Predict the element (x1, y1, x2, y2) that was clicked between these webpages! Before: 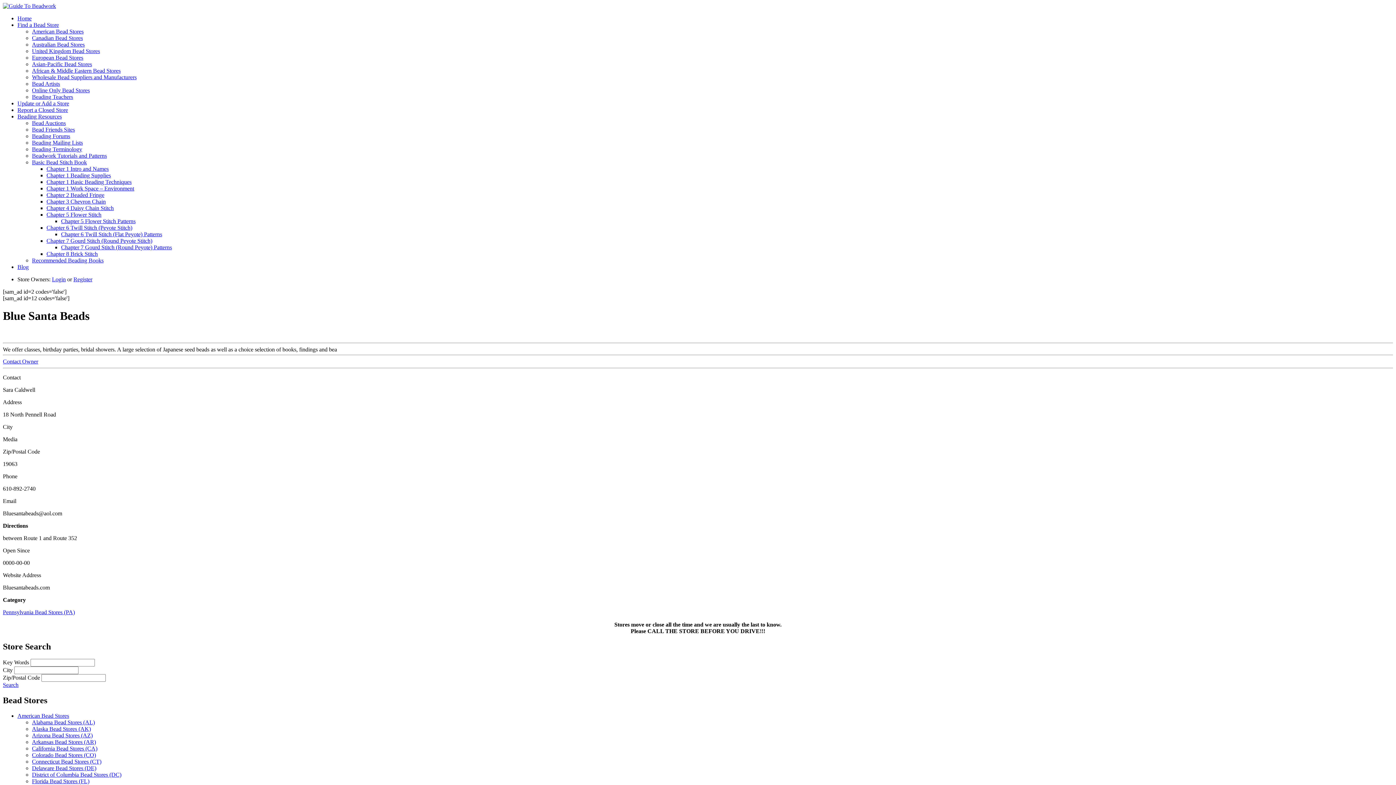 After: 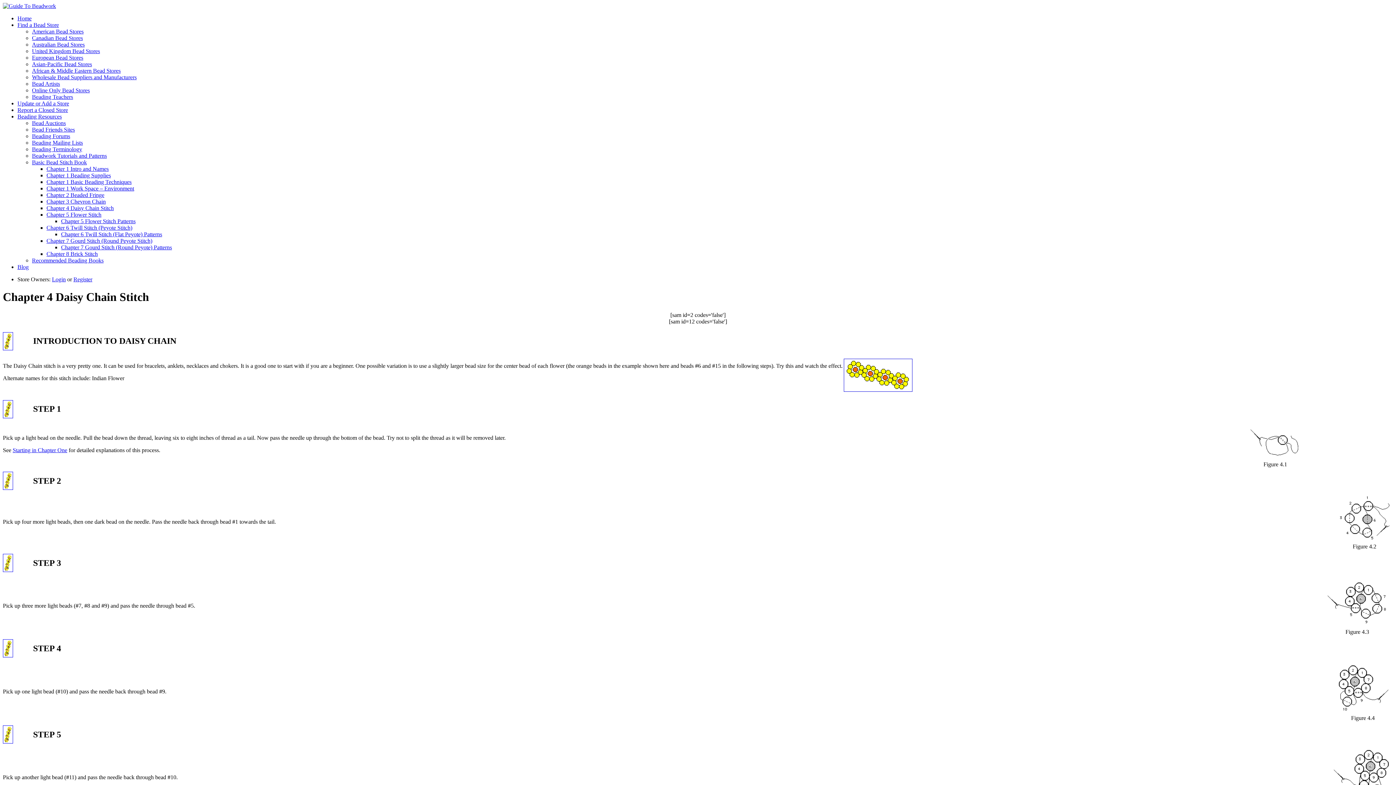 Action: label: Chapter 4 Daisy Chain Stitch bbox: (46, 205, 113, 211)